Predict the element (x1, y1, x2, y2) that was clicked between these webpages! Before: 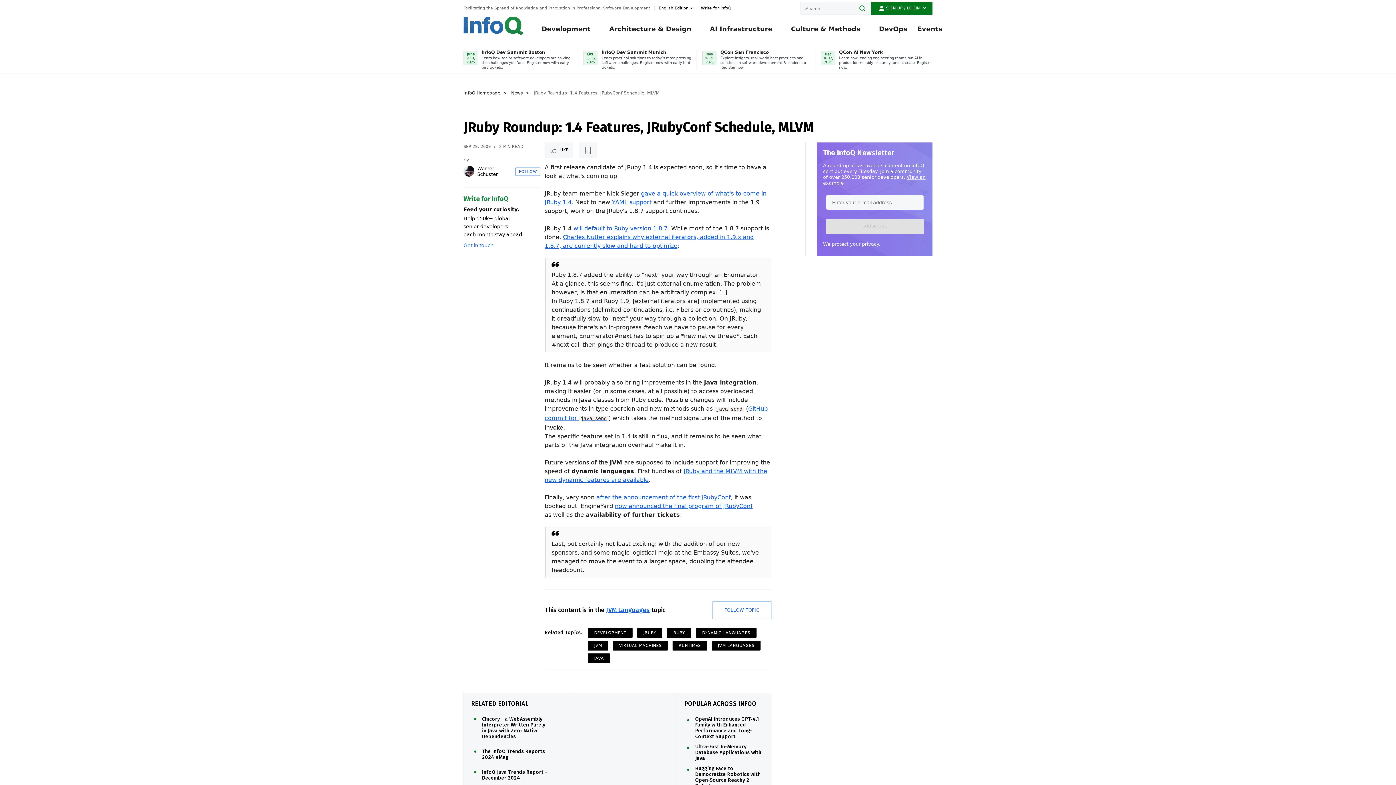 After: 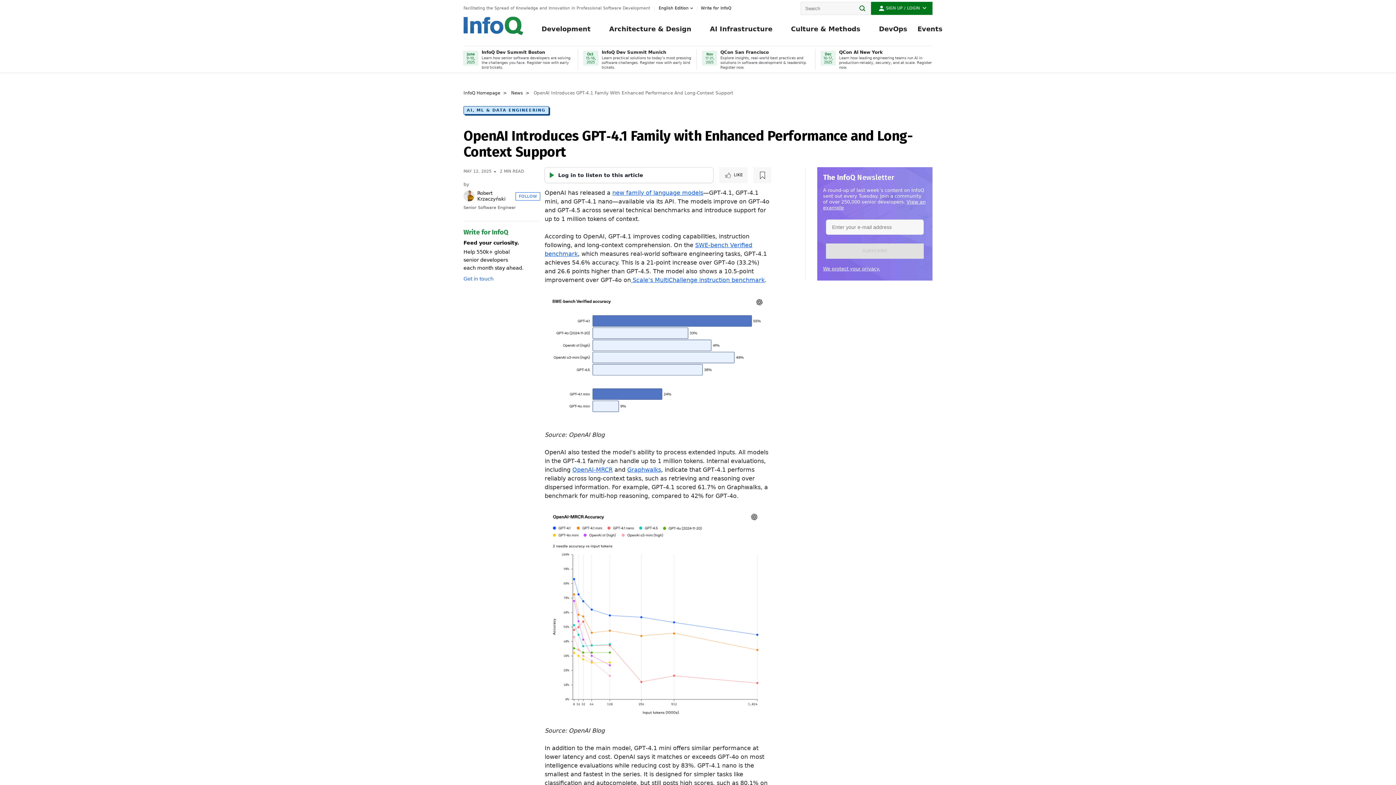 Action: bbox: (695, 716, 763, 740) label: OpenAI Introduces GPT‑4.1 Family with Enhanced Performance and Long-Context Support